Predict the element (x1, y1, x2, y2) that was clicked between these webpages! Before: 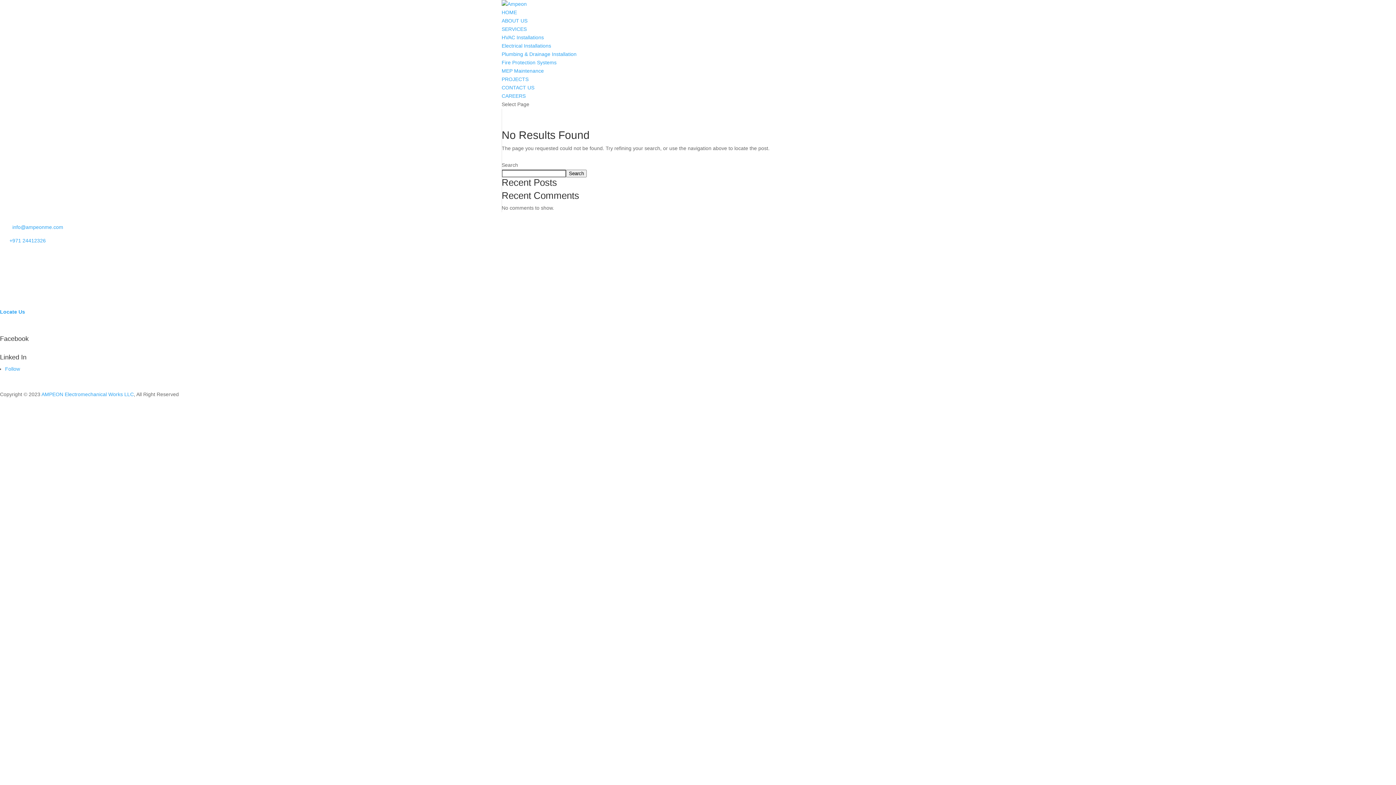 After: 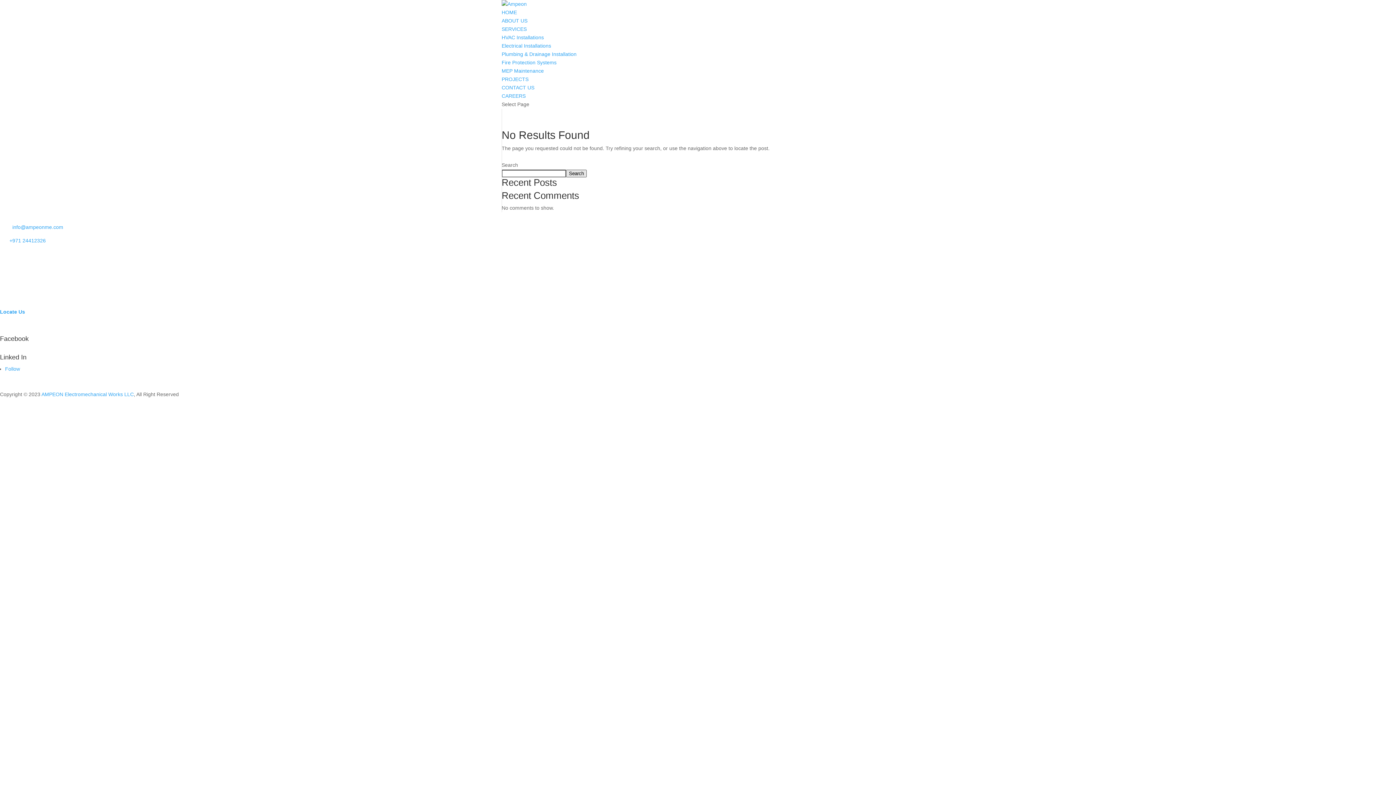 Action: label: Search bbox: (566, 169, 586, 177)